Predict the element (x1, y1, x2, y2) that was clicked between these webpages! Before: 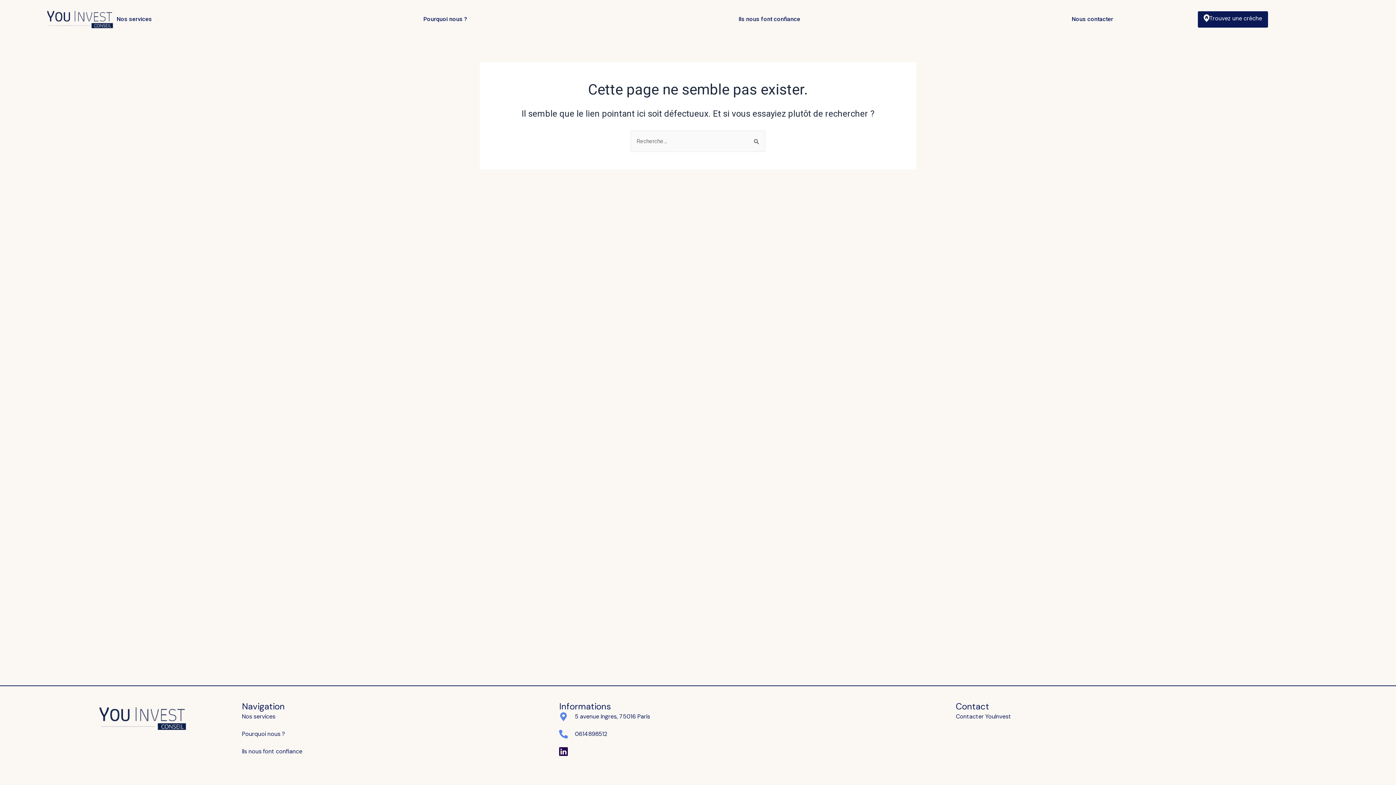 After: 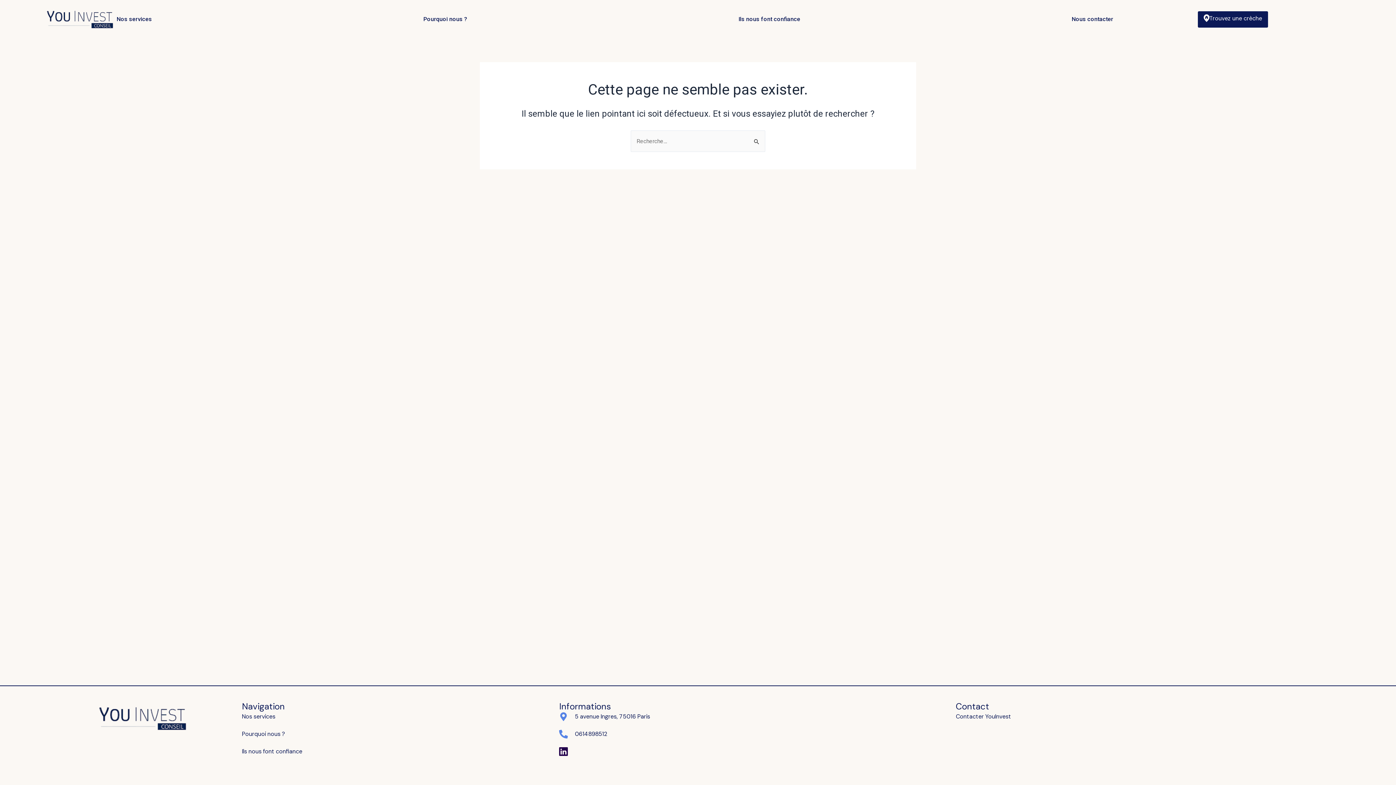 Action: label: Ils nous font confiance bbox: (241, 747, 559, 756)